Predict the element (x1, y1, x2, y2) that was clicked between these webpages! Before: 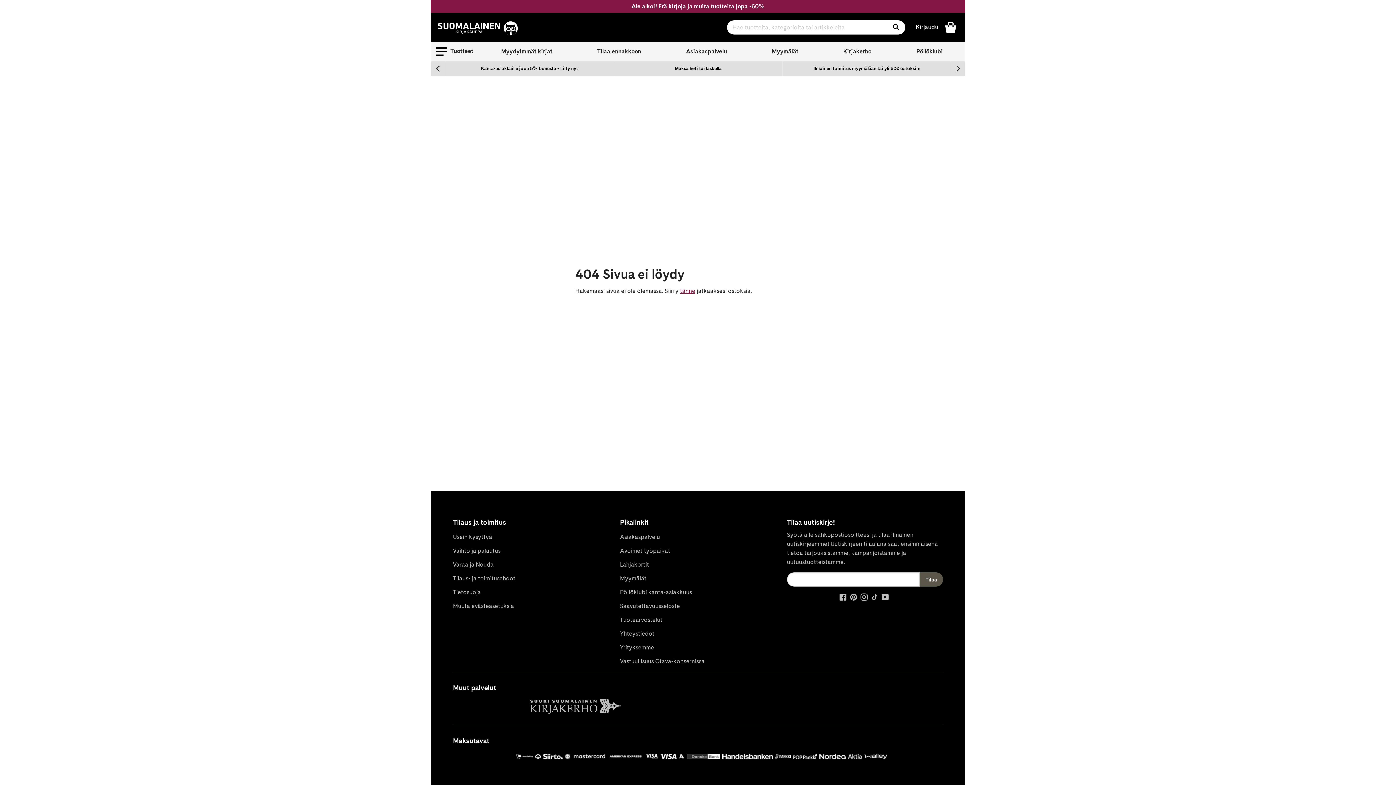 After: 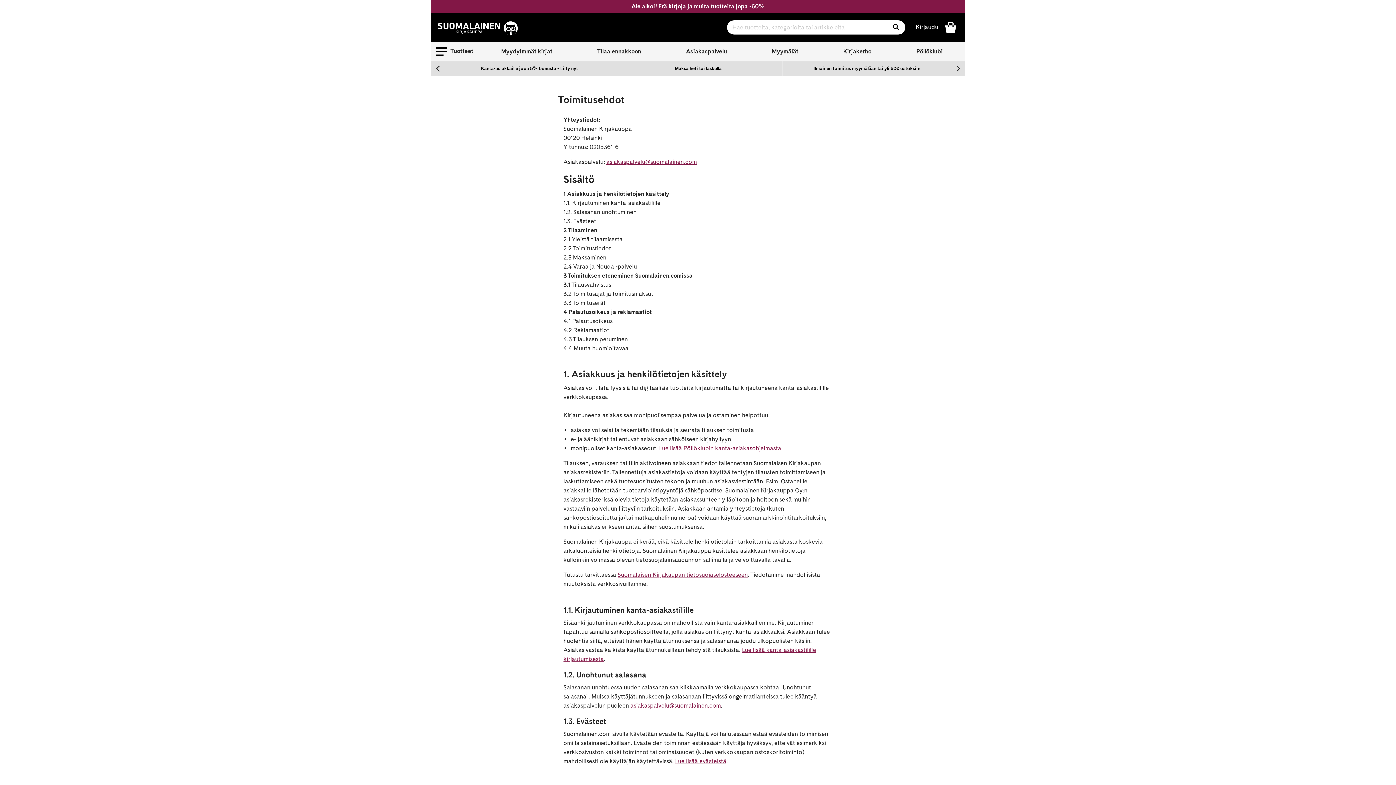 Action: bbox: (453, 572, 609, 585) label: Tilaus- ja toimitusehdot